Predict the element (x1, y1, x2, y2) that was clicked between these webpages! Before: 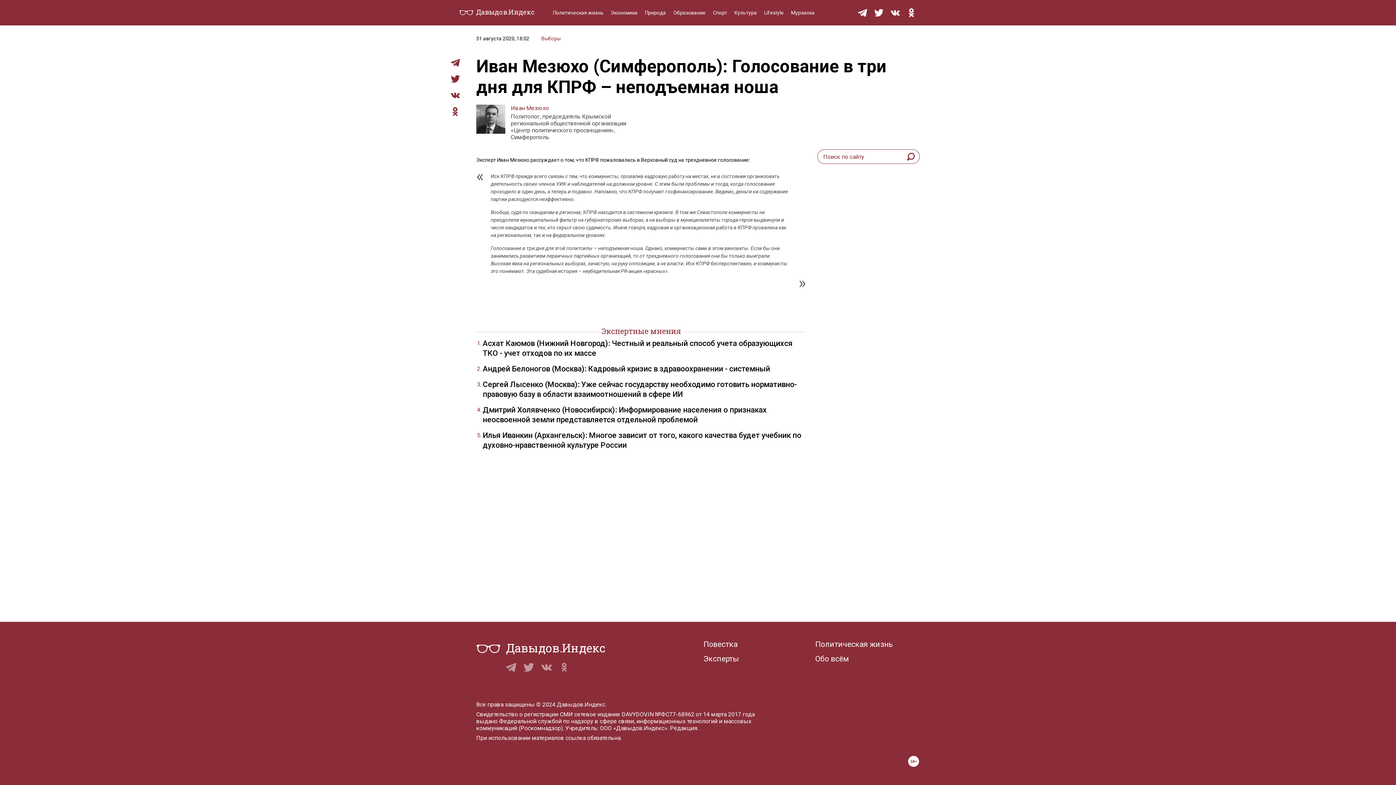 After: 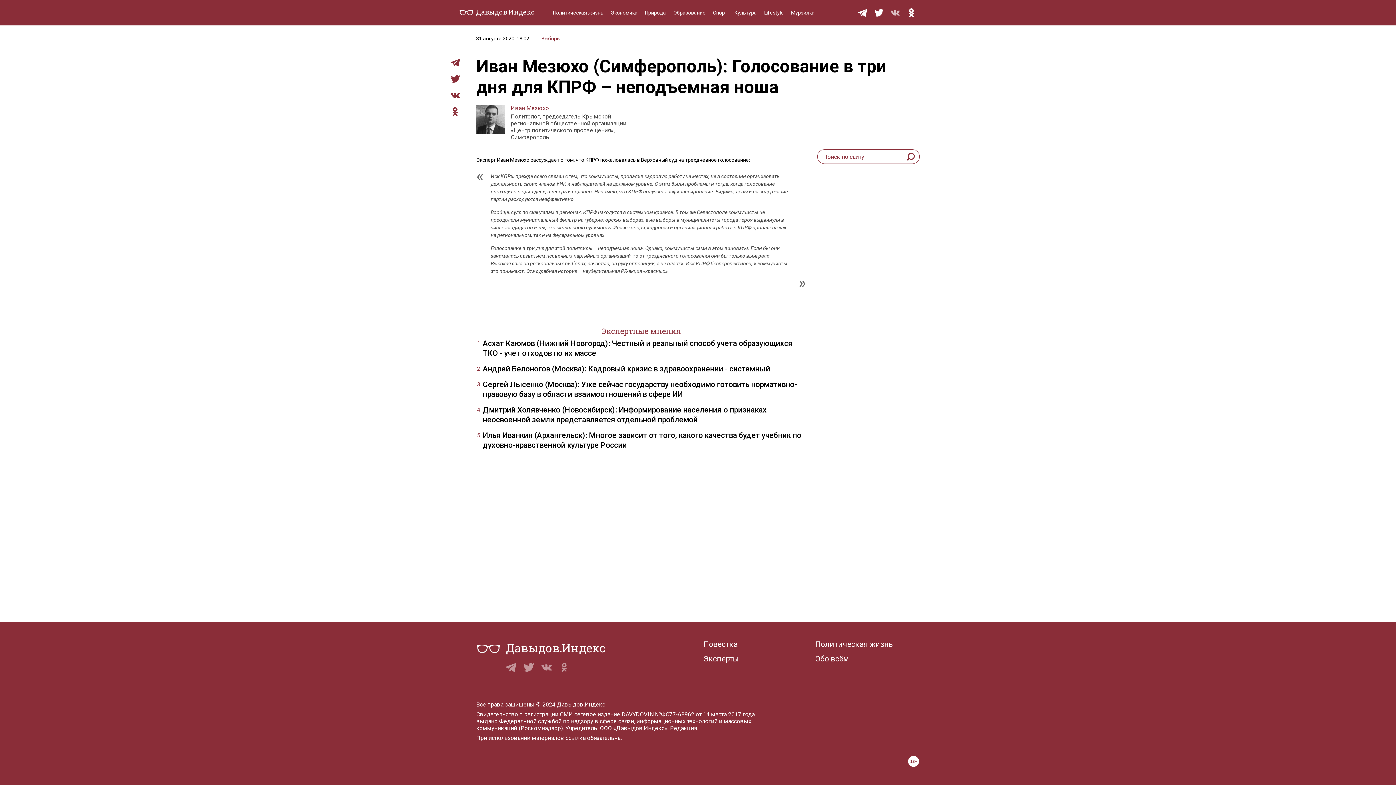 Action: bbox: (887, 4, 903, 20)